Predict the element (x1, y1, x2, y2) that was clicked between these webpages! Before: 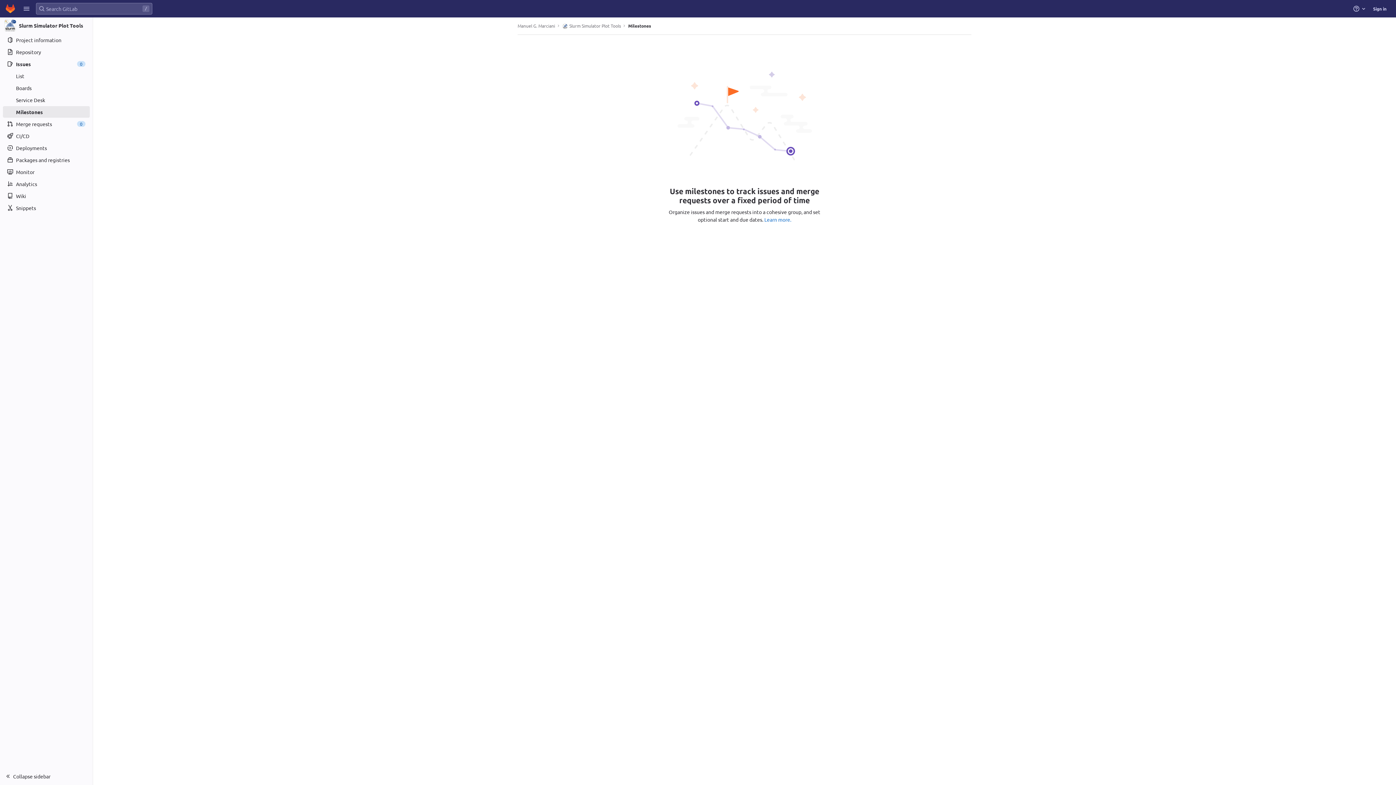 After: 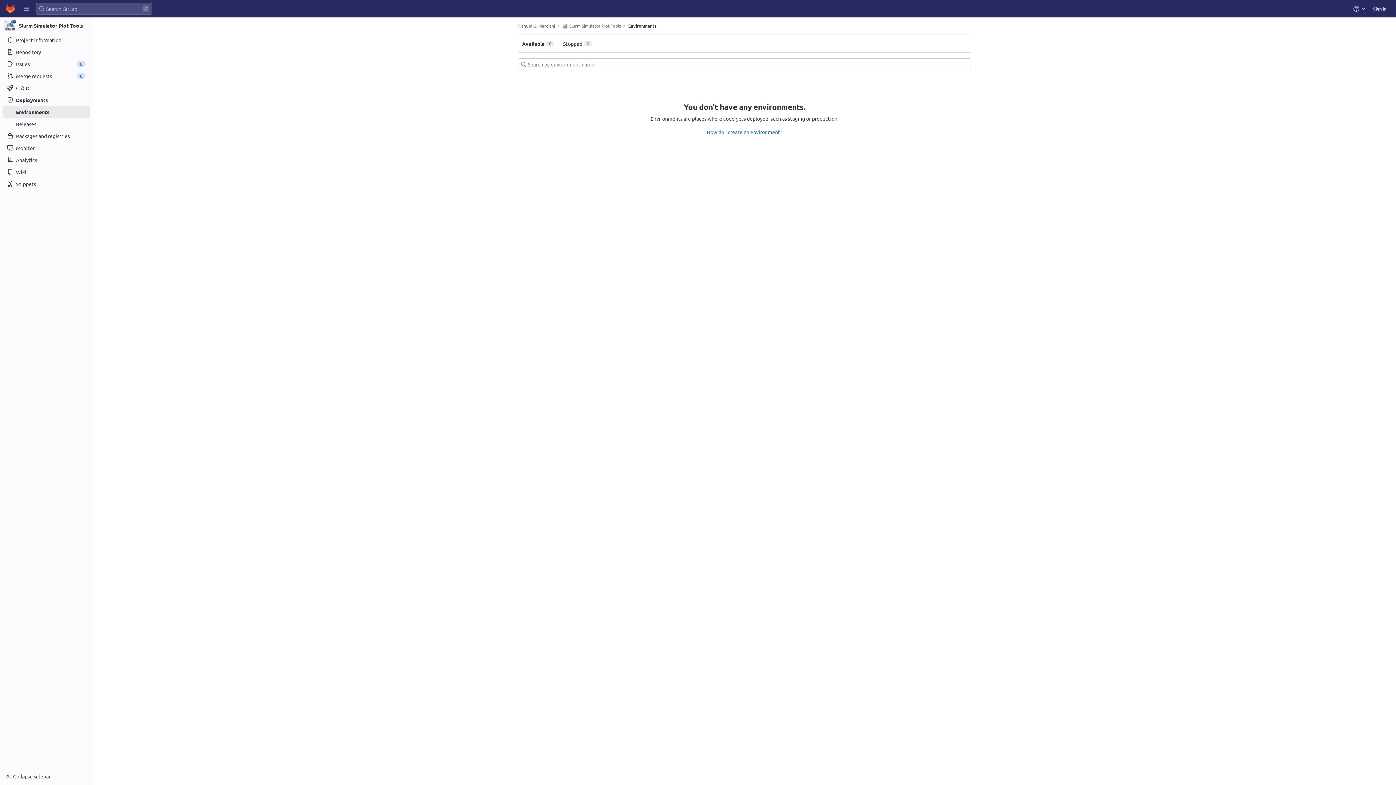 Action: bbox: (2, 142, 89, 153) label: Deployments